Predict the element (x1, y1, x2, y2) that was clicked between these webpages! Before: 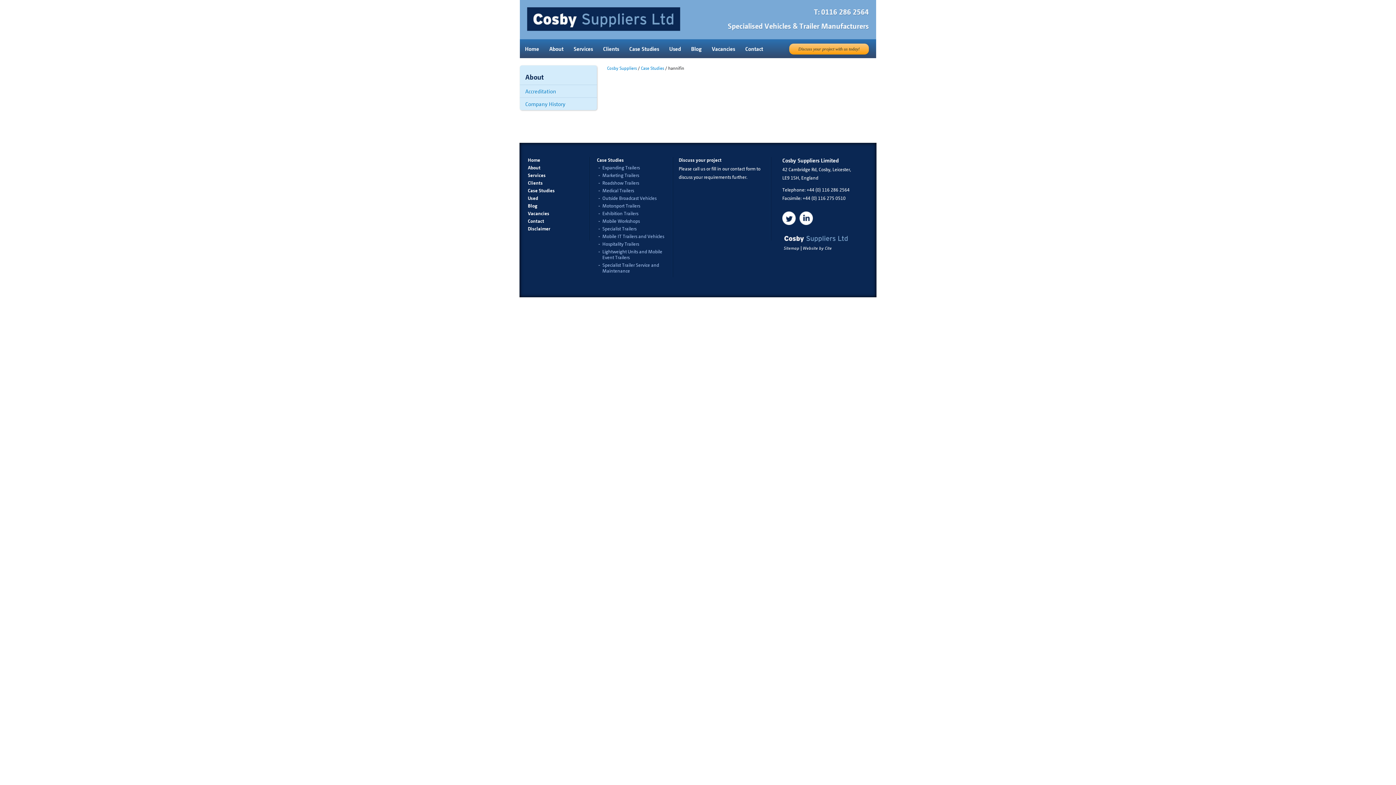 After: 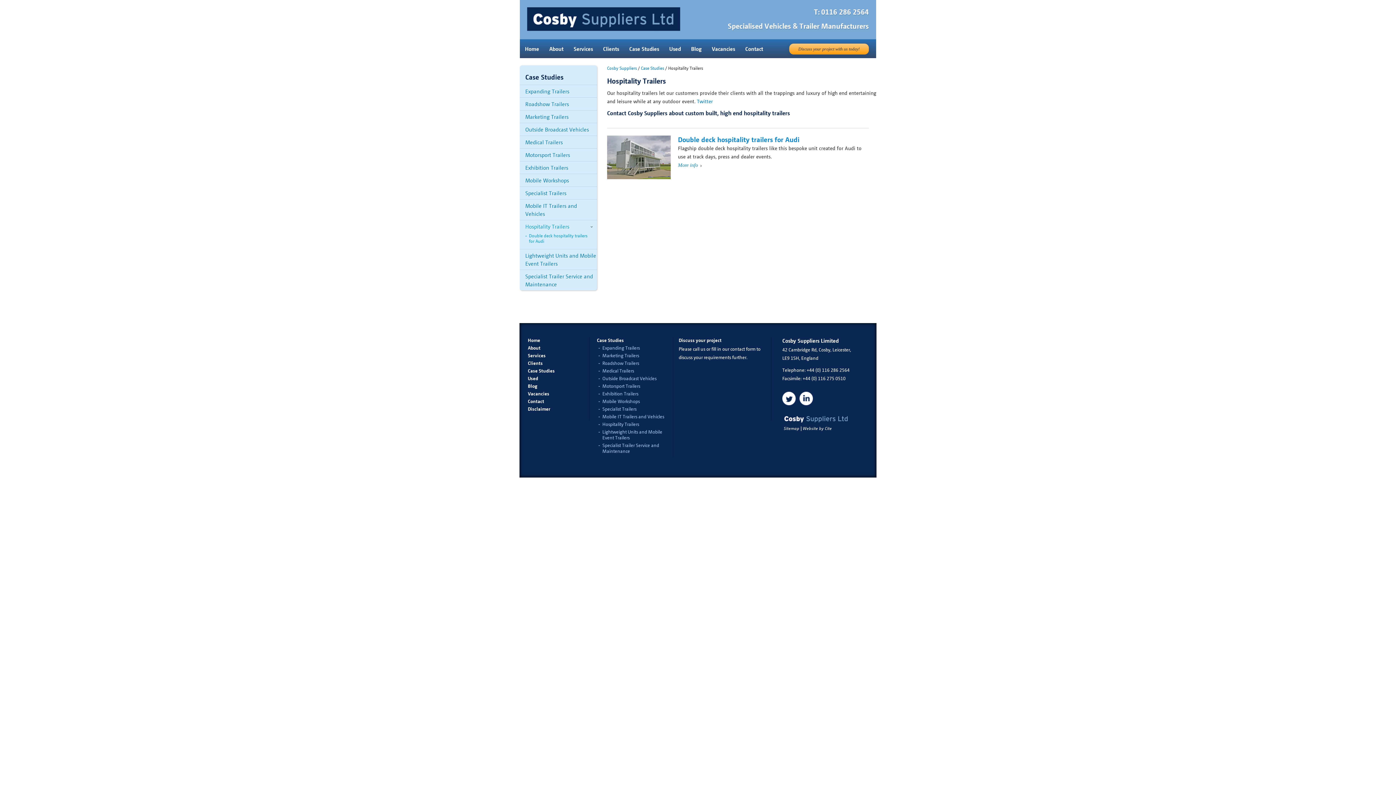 Action: bbox: (602, 241, 639, 246) label: Hospitality Trailers